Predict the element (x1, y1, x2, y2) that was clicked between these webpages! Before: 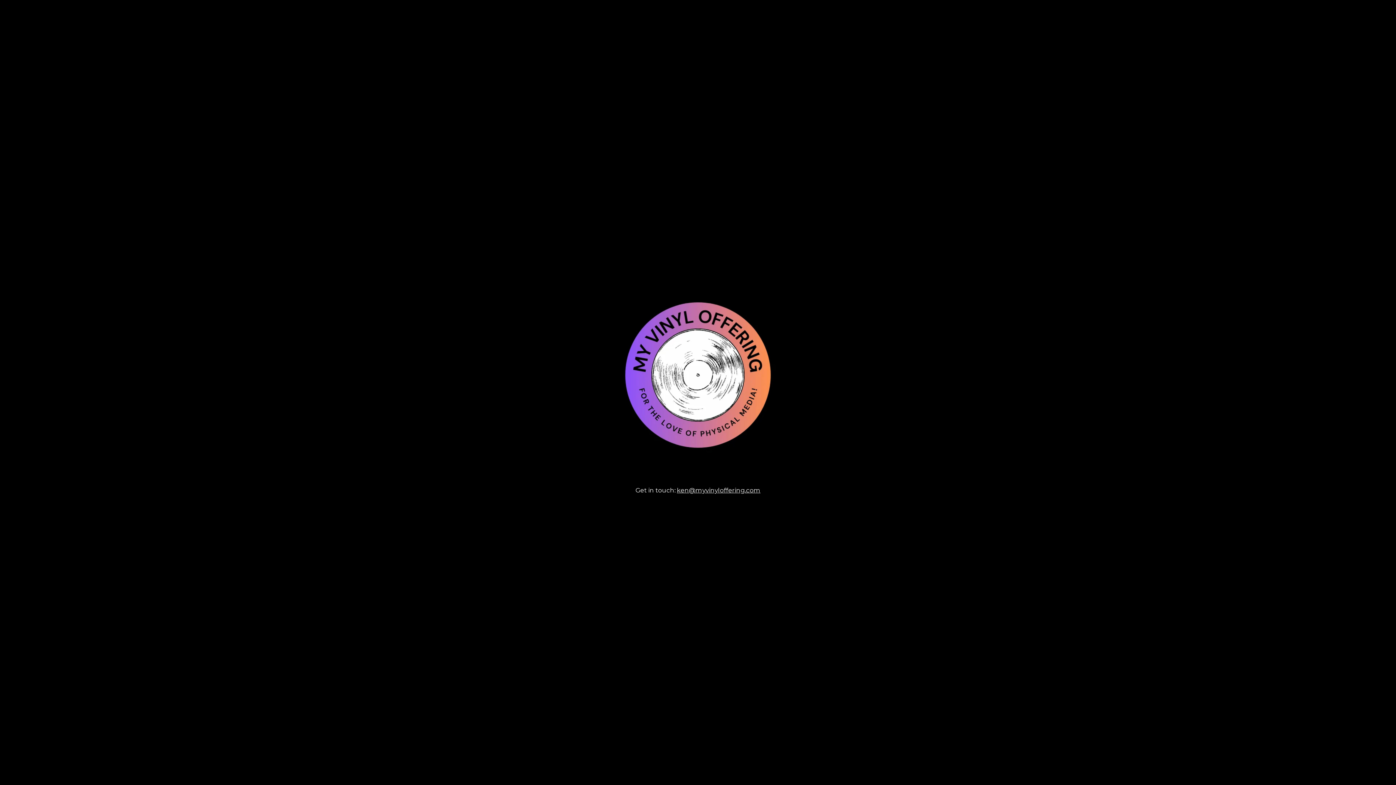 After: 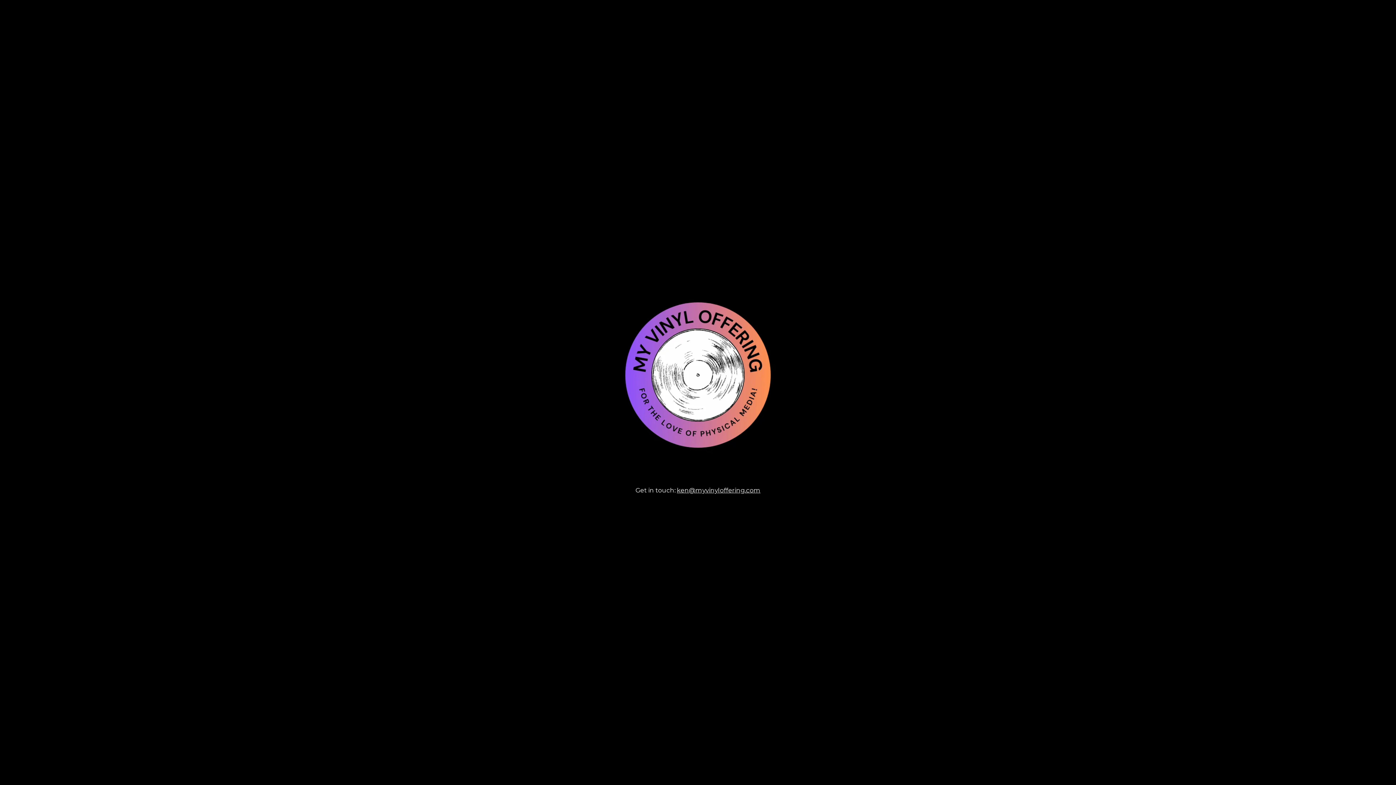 Action: bbox: (677, 486, 760, 494) label: ken@myvinyloffering.com